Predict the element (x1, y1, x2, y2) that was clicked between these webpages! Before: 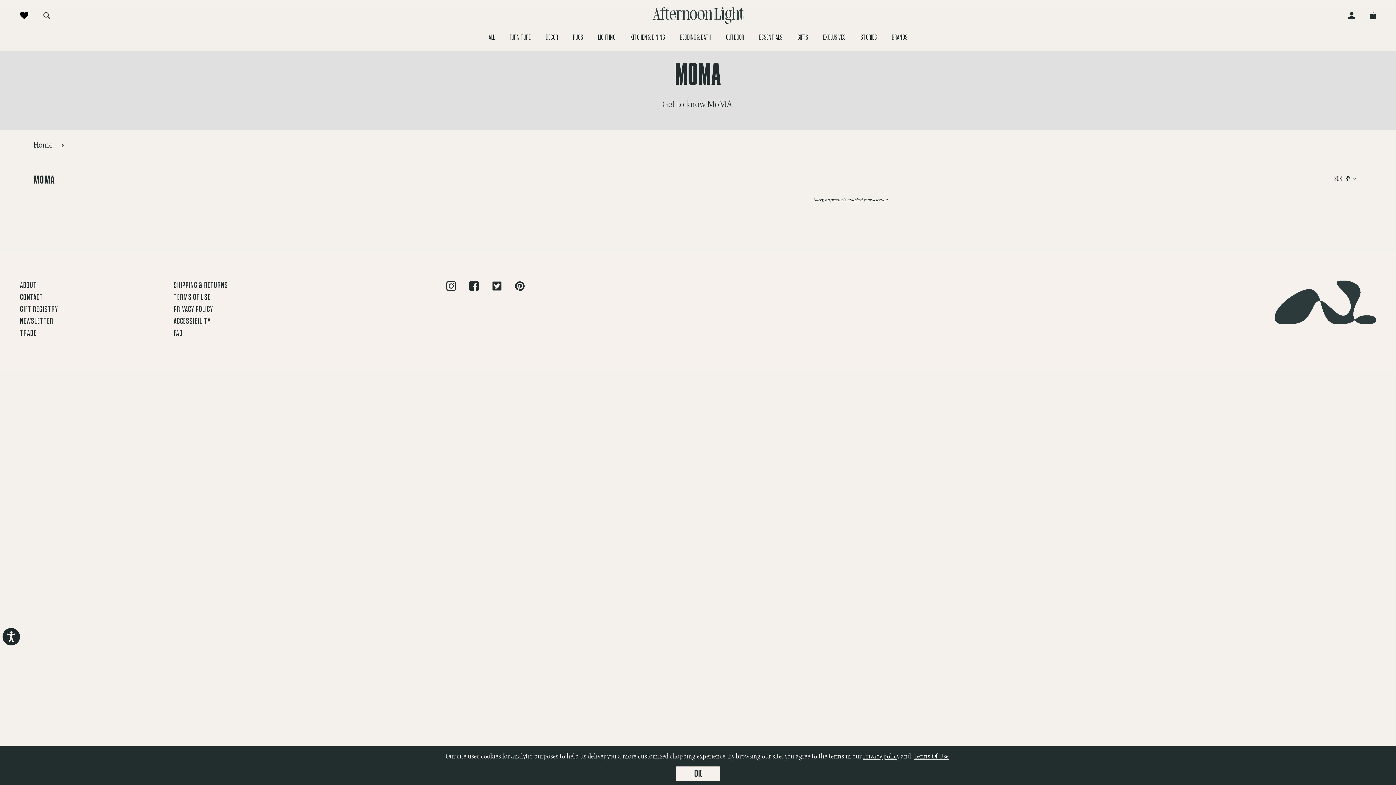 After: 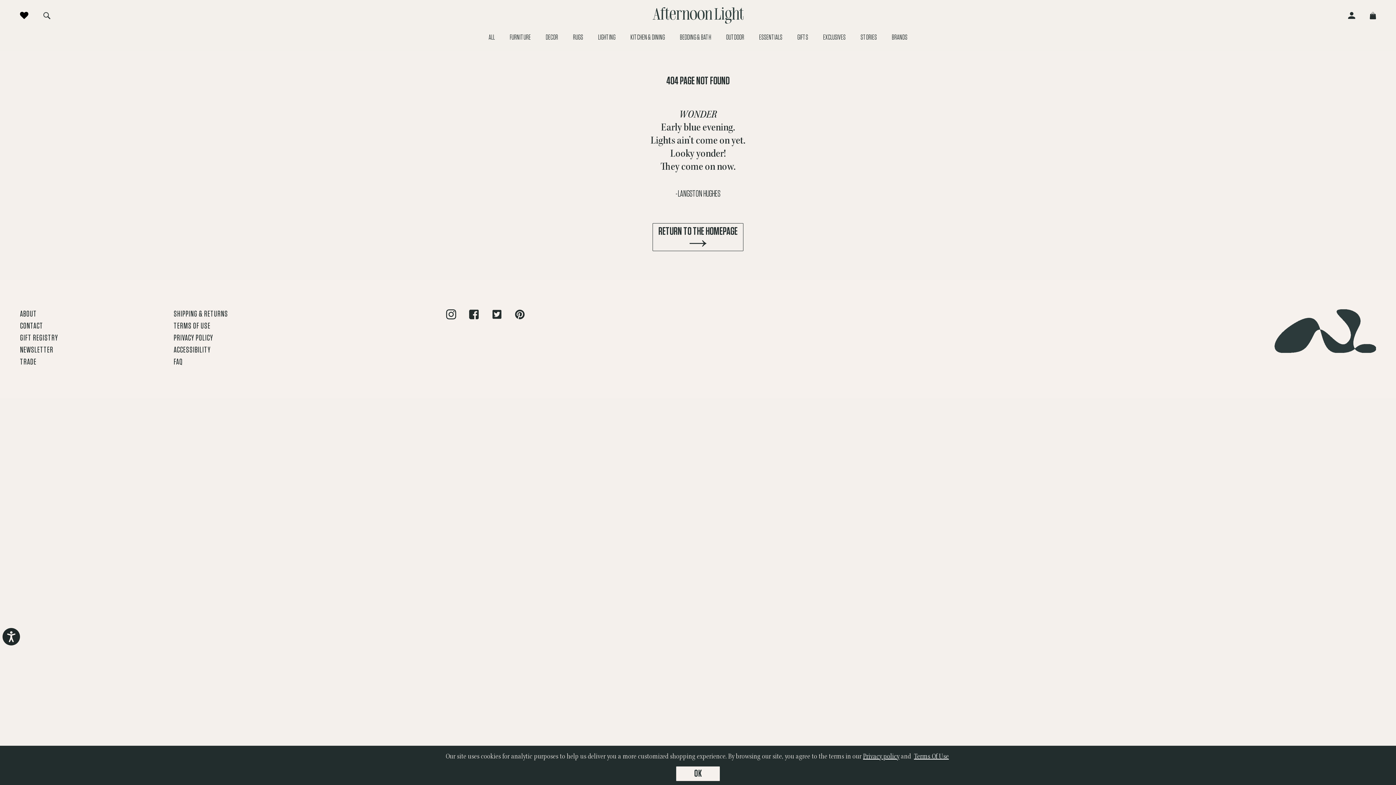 Action: label: Get to know MoMA. bbox: (662, 100, 733, 110)